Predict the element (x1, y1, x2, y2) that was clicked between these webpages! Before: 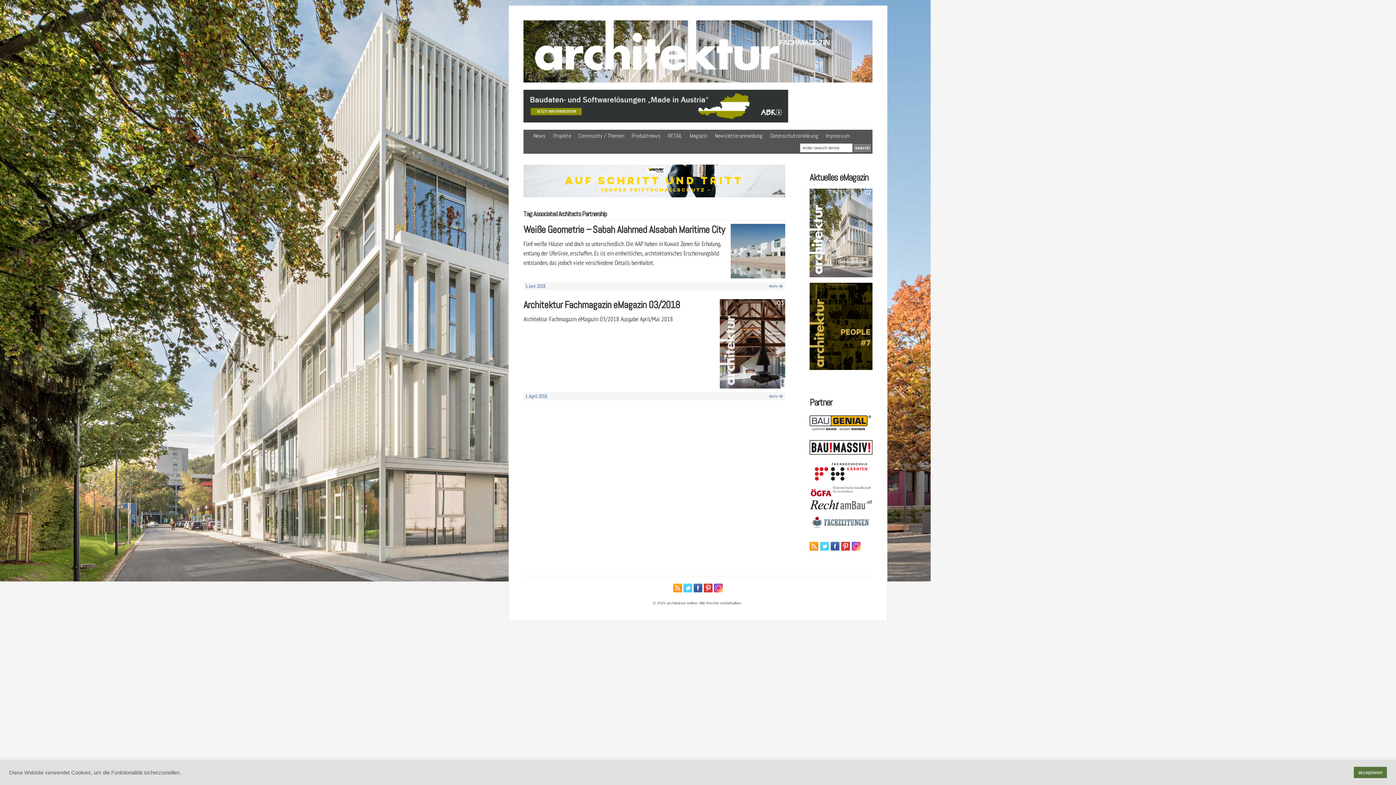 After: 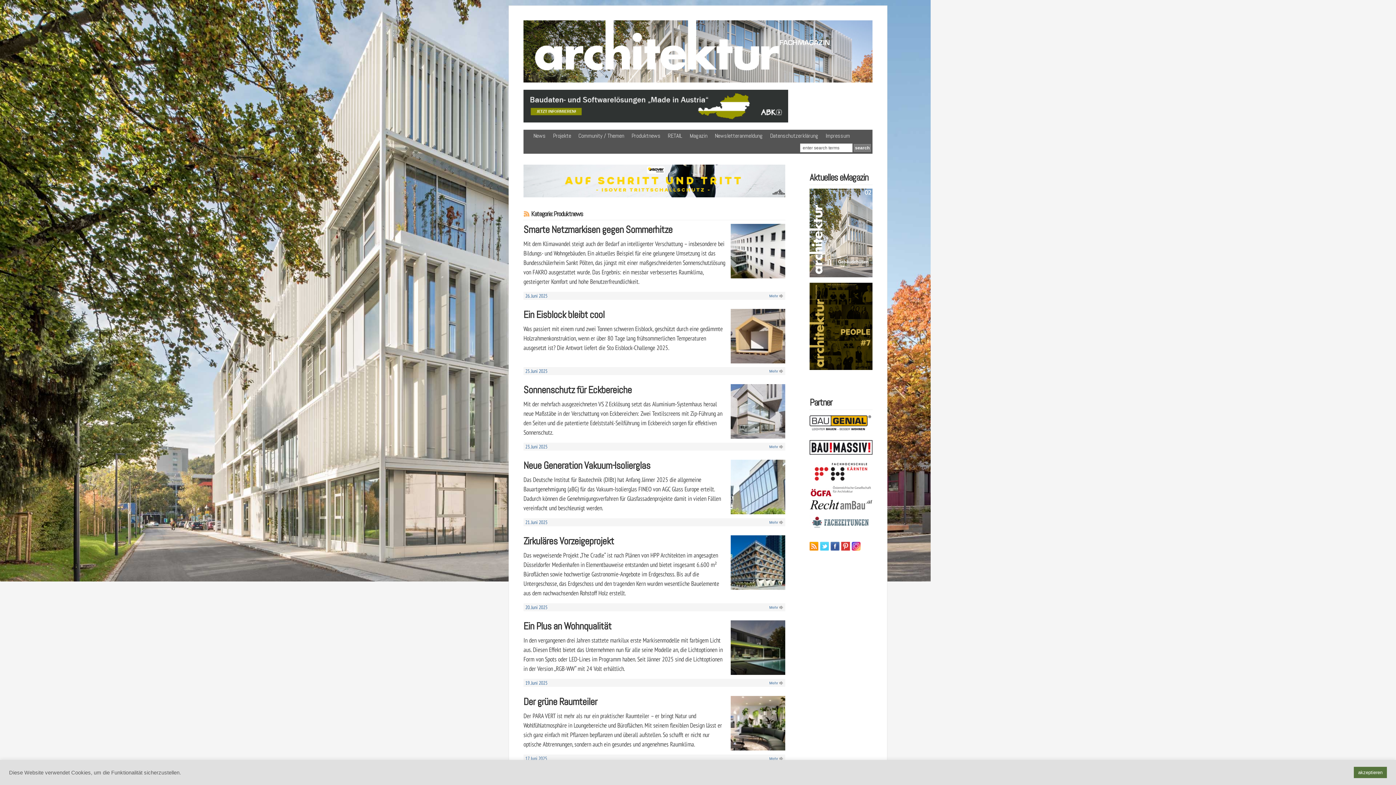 Action: bbox: (628, 129, 664, 142) label: Produktnews